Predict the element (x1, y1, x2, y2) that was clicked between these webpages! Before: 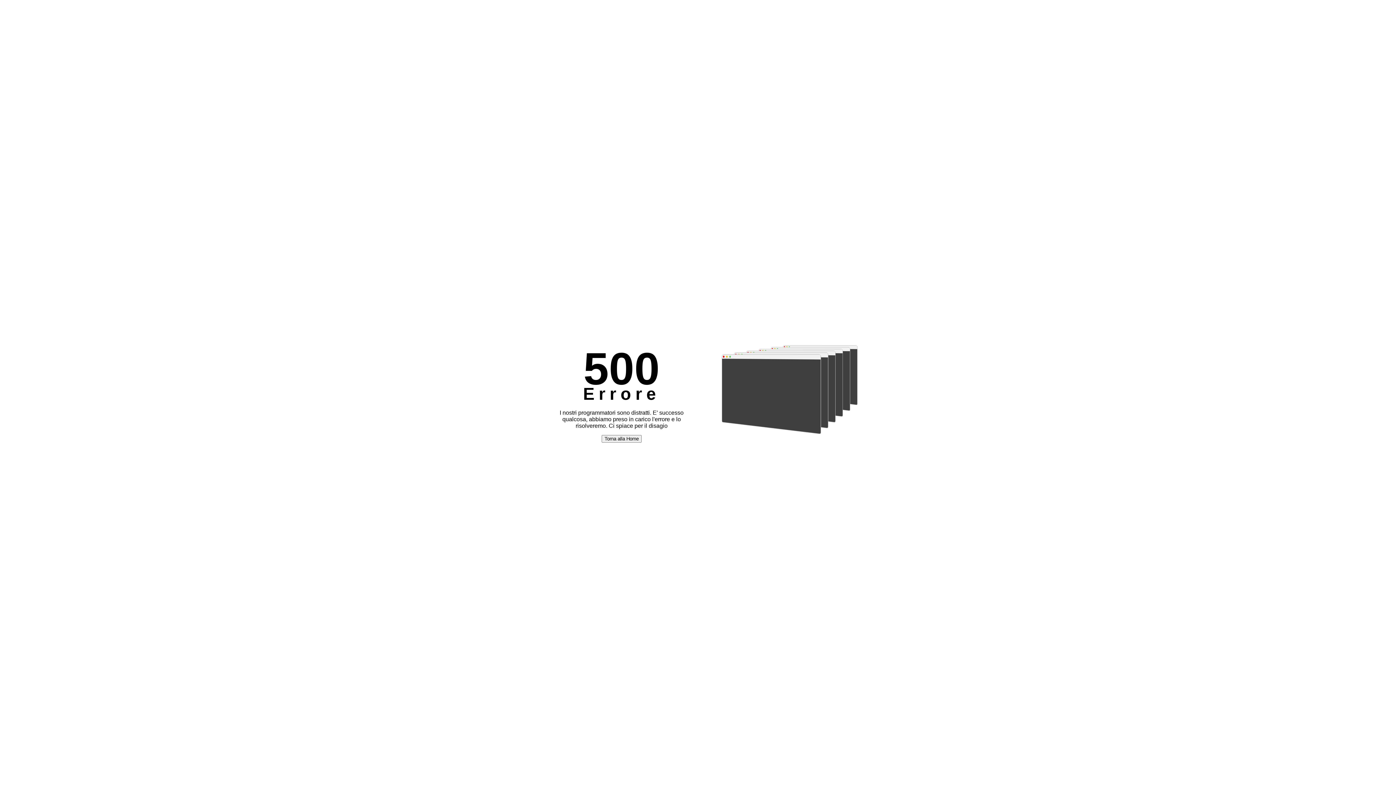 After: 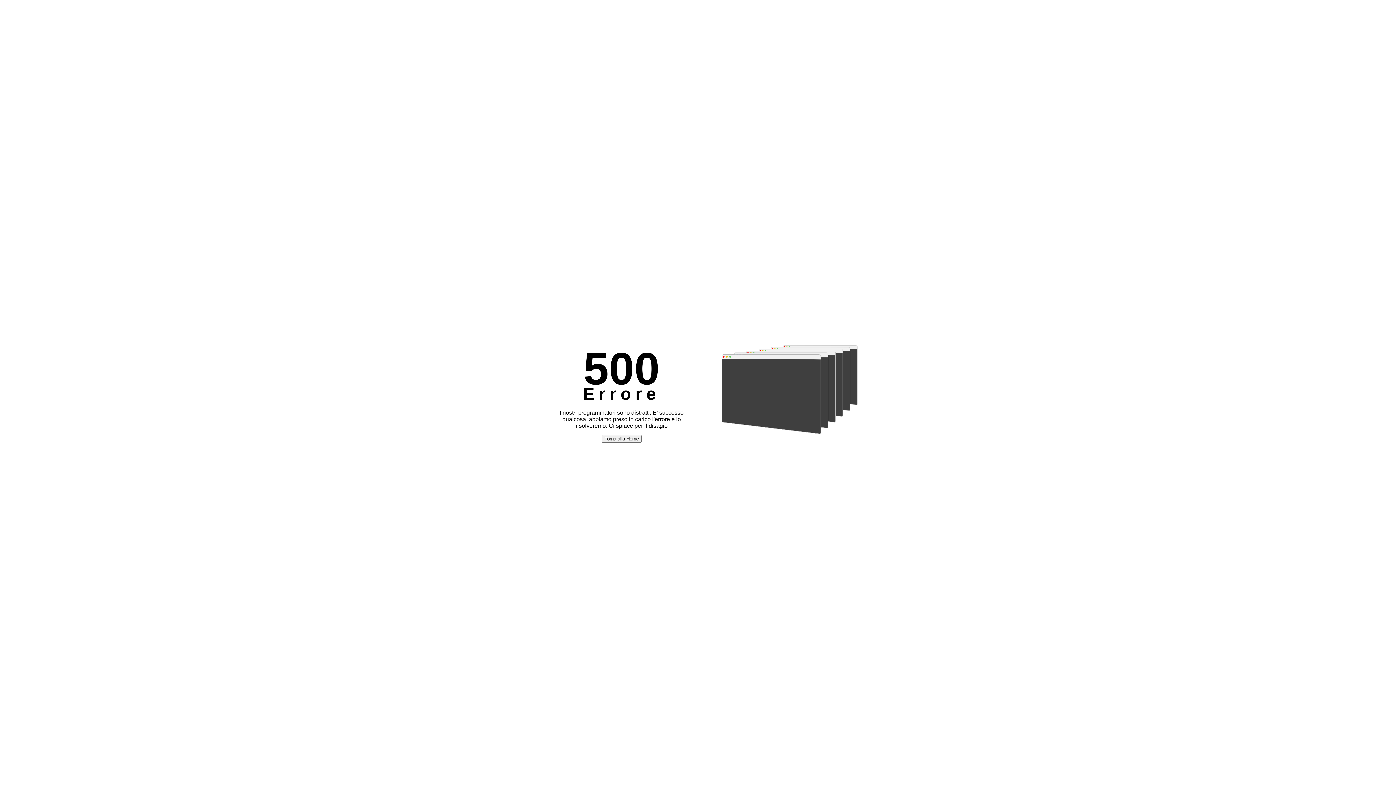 Action: bbox: (601, 435, 641, 441) label: Torna alla Home